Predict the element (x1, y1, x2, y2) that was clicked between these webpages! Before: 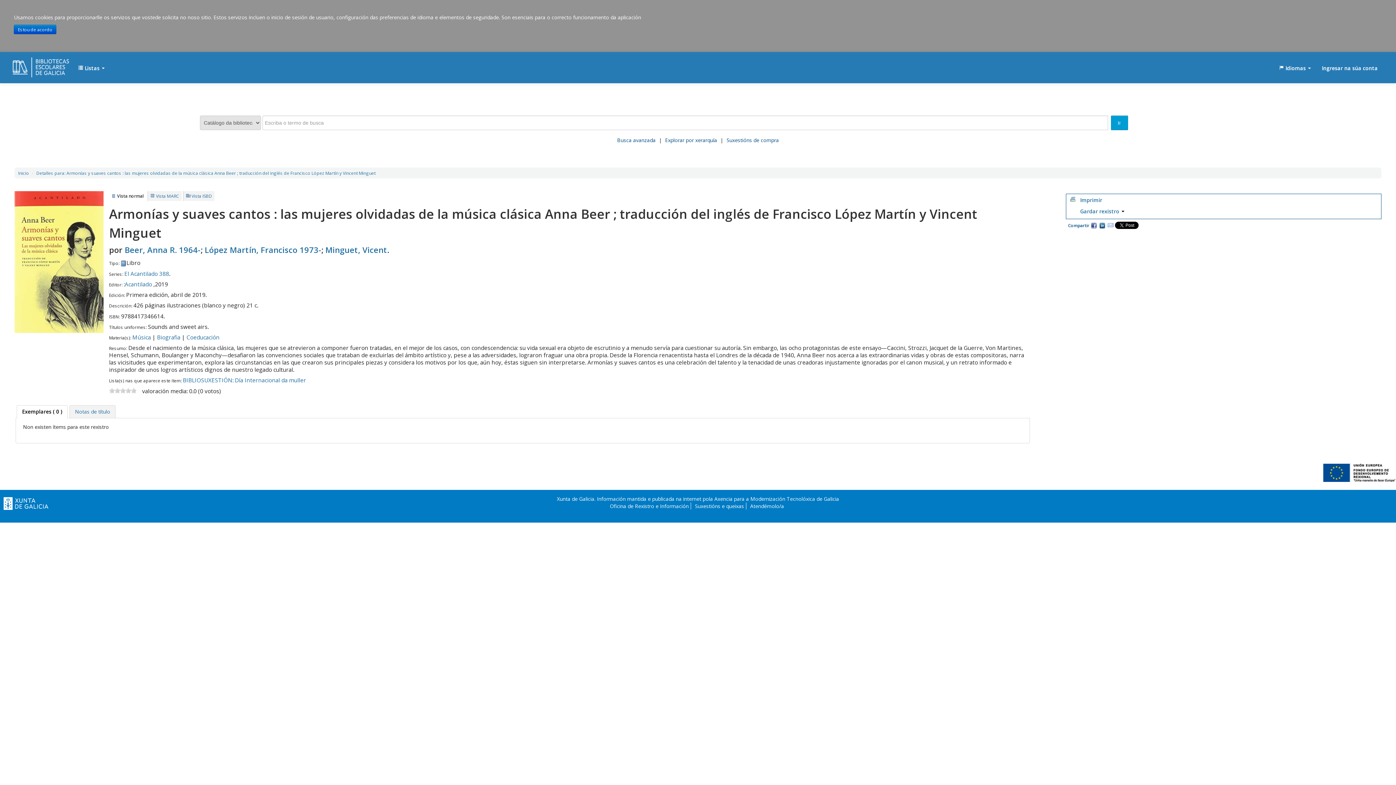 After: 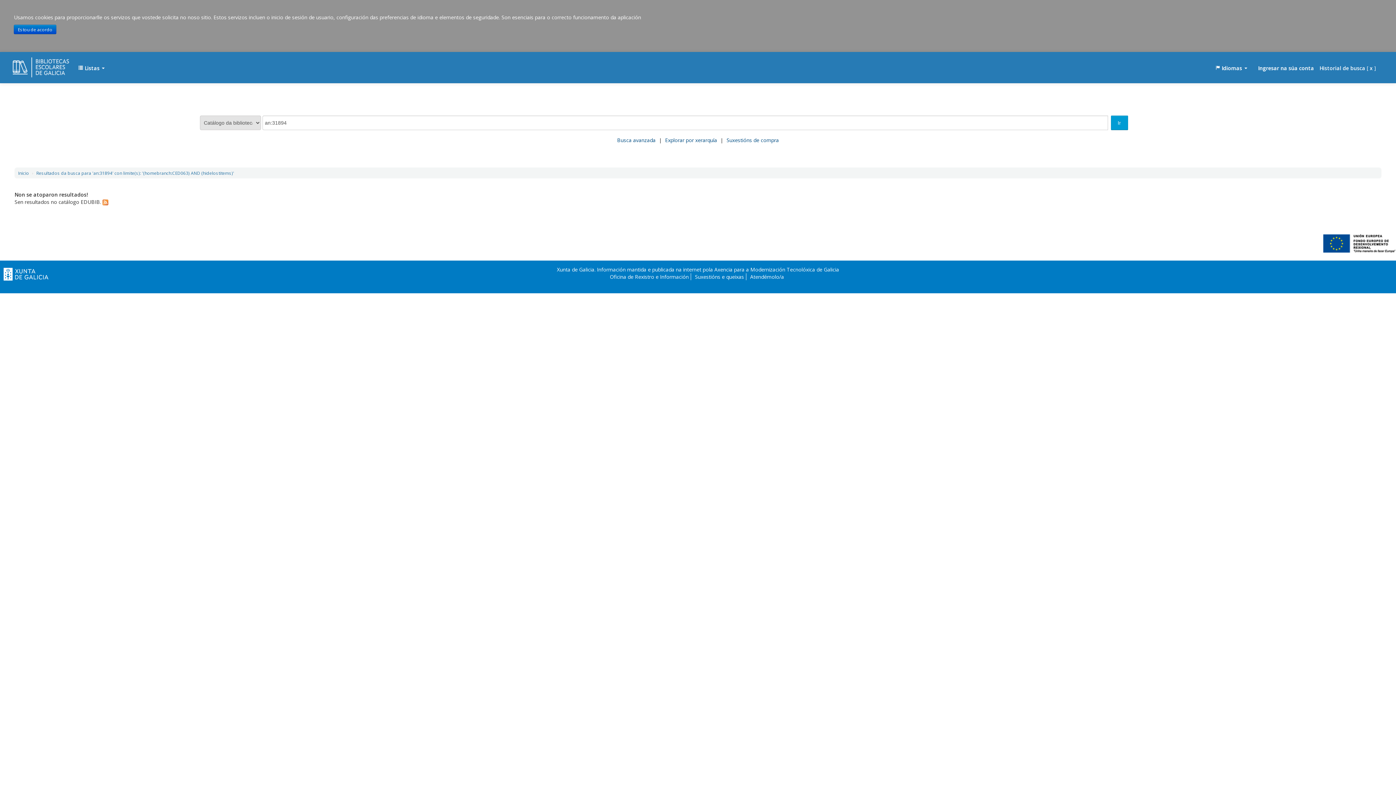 Action: label: López Martín, Francisco 1973- bbox: (204, 244, 321, 255)